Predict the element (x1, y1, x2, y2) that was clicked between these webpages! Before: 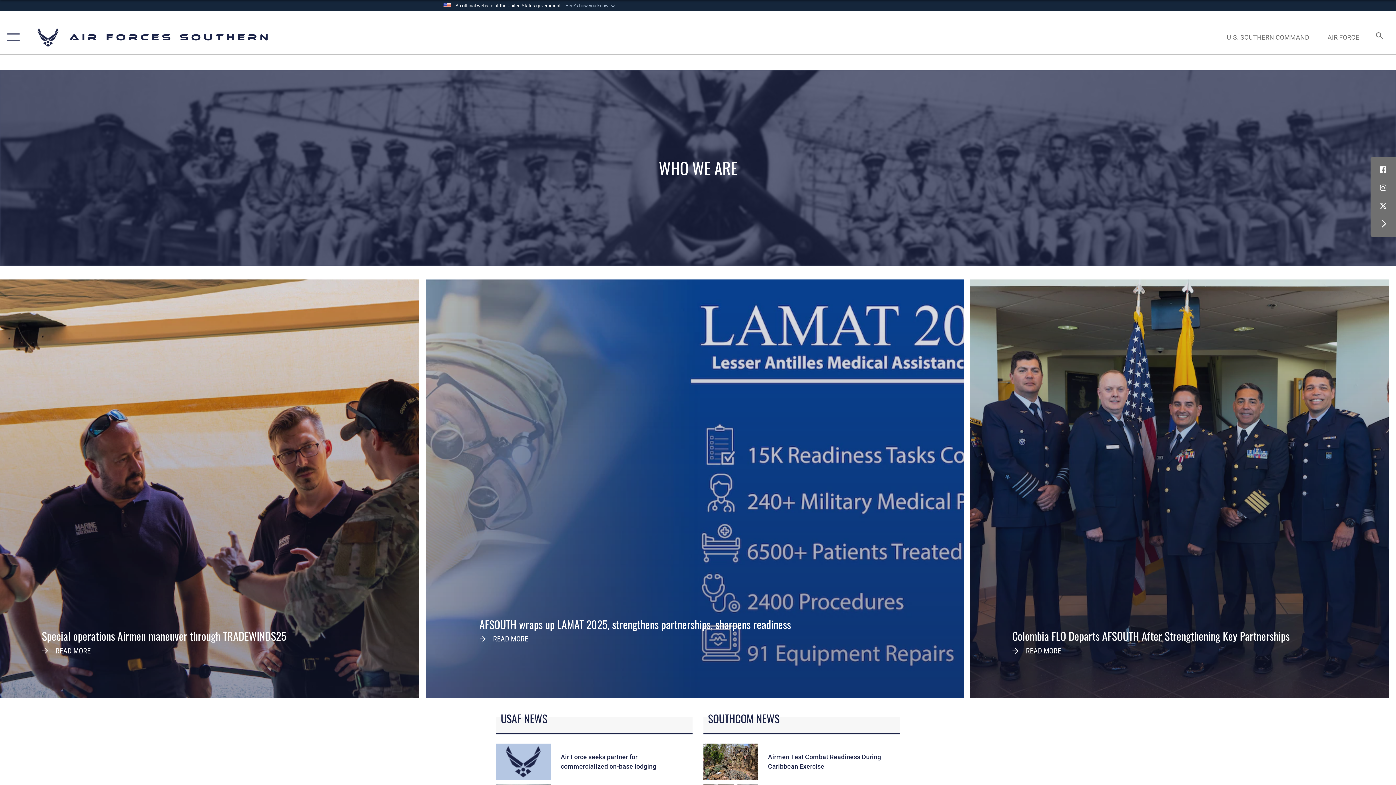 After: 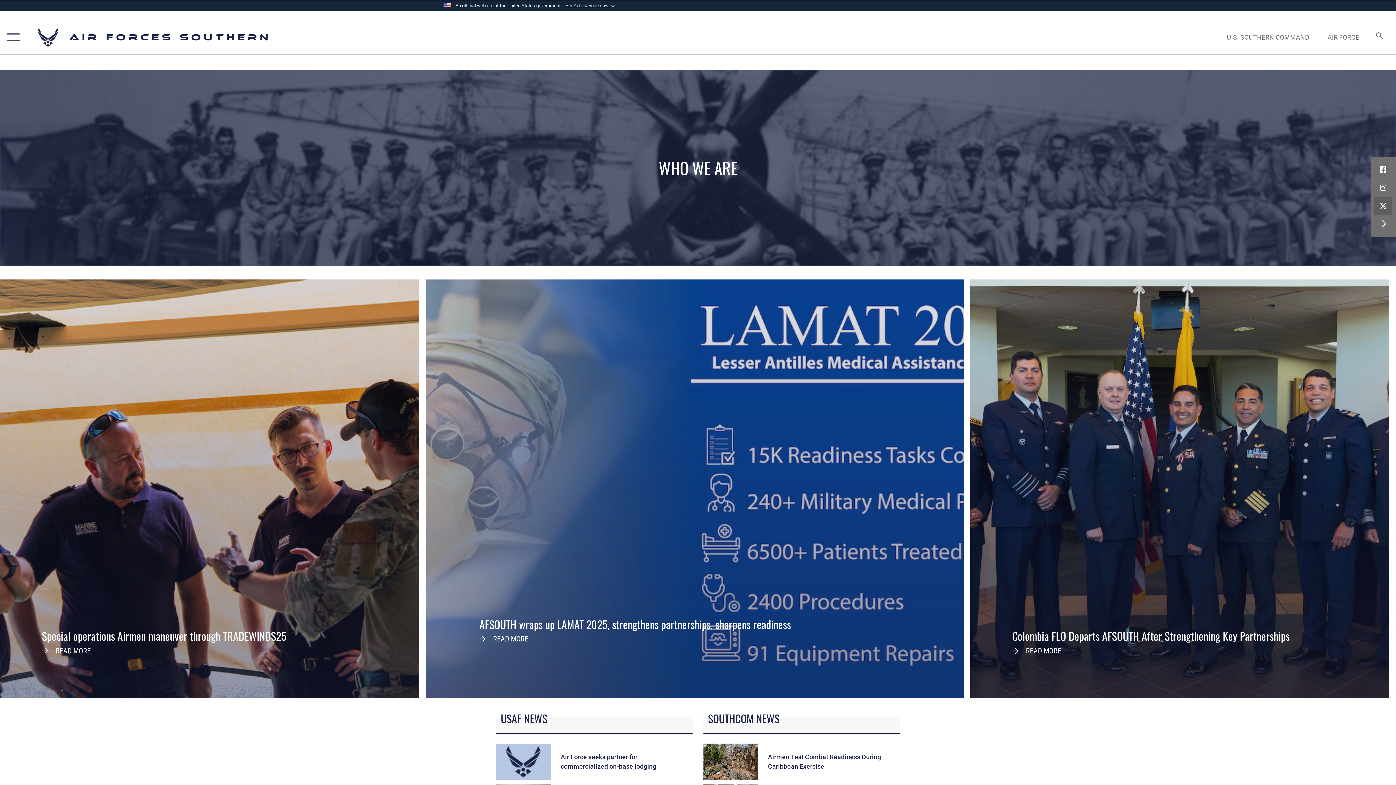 Action: bbox: (1374, 197, 1392, 215) label: X (formerly X) icon opens in a new window